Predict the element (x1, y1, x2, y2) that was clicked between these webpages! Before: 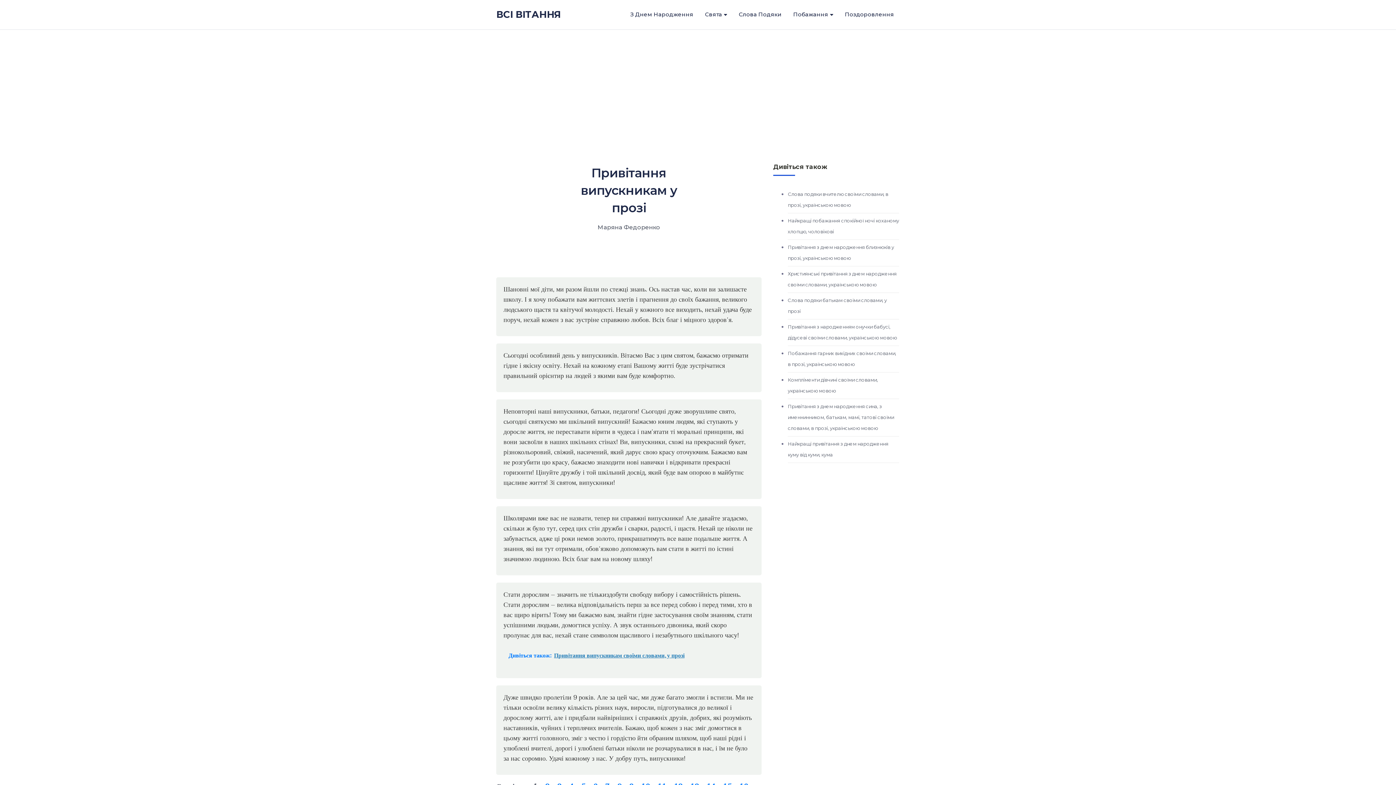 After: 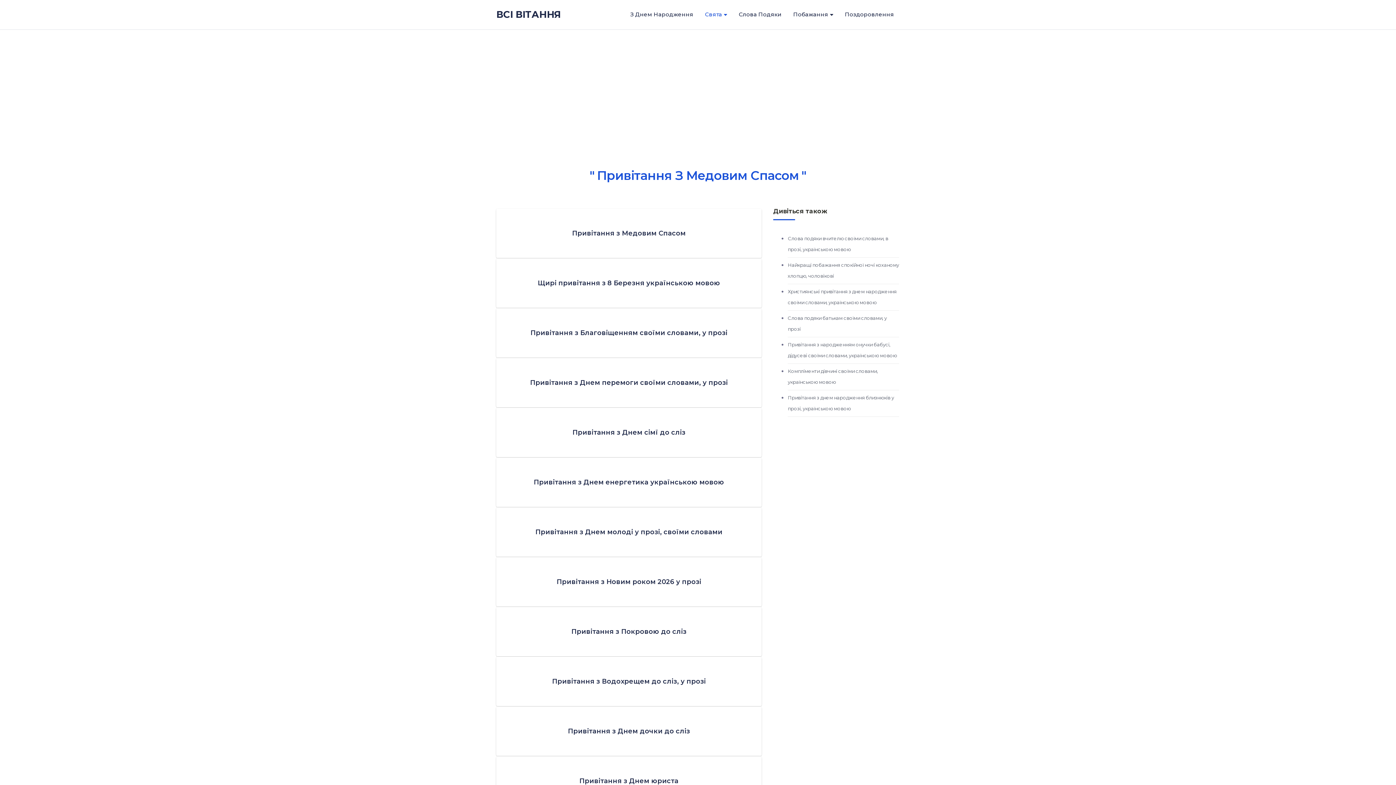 Action: bbox: (699, 0, 733, 28) label: Свята